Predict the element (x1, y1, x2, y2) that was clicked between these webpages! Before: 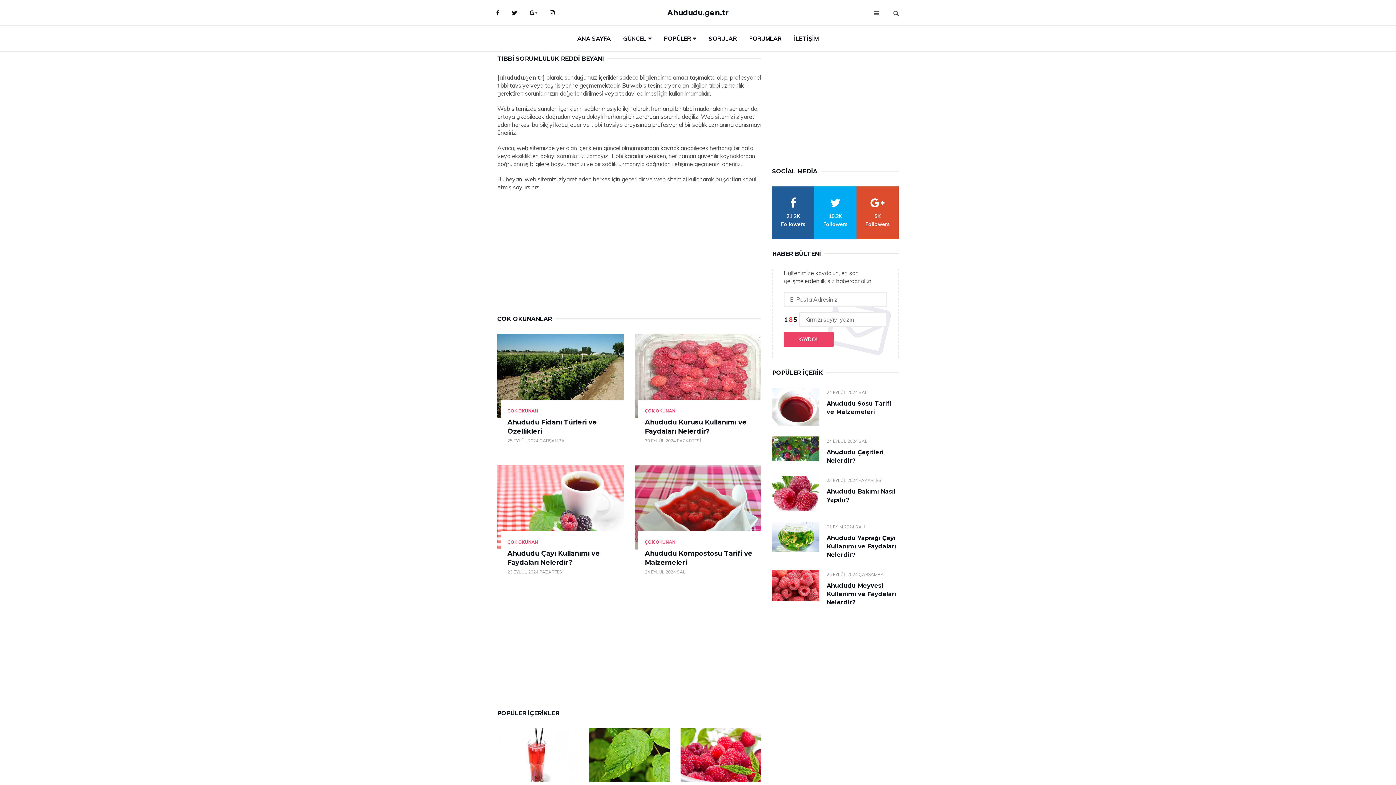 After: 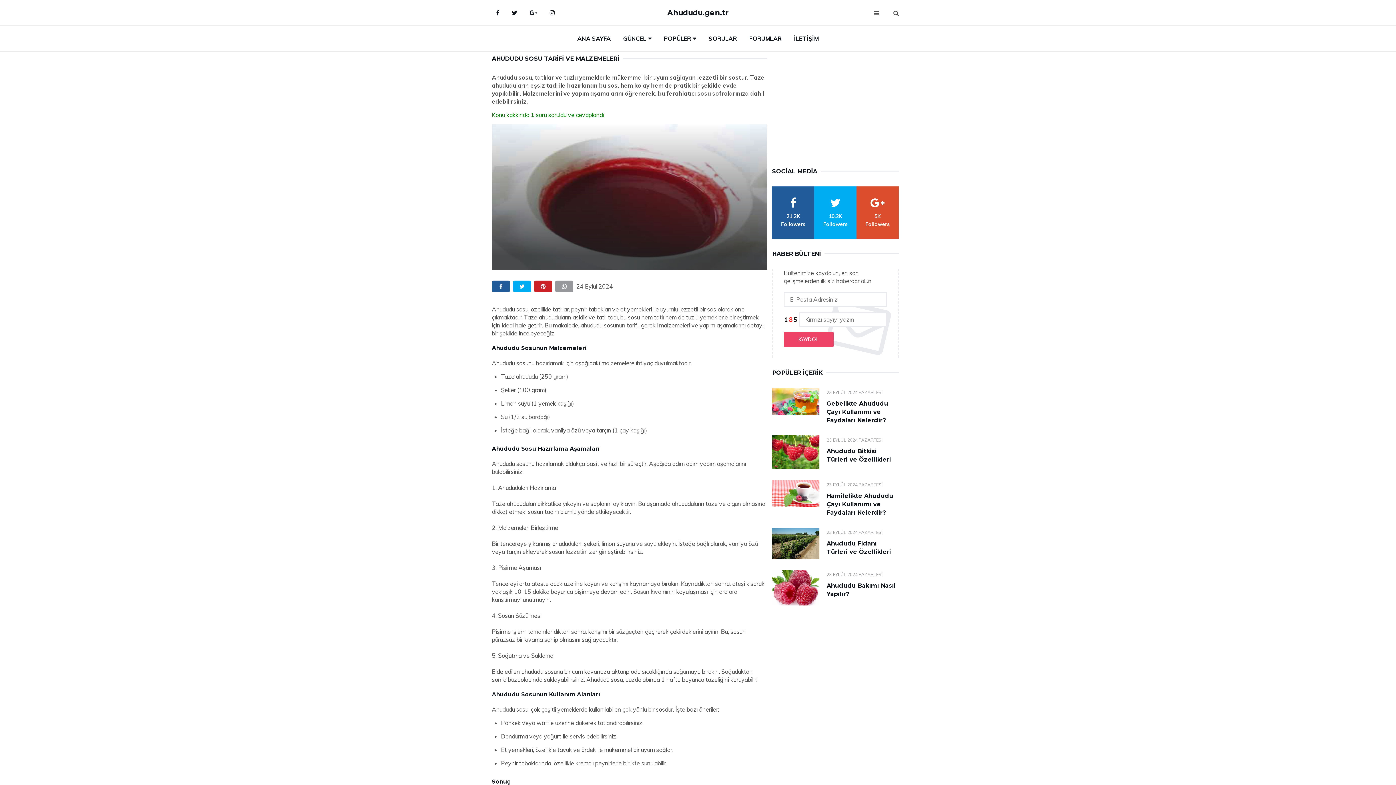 Action: bbox: (772, 388, 819, 425)